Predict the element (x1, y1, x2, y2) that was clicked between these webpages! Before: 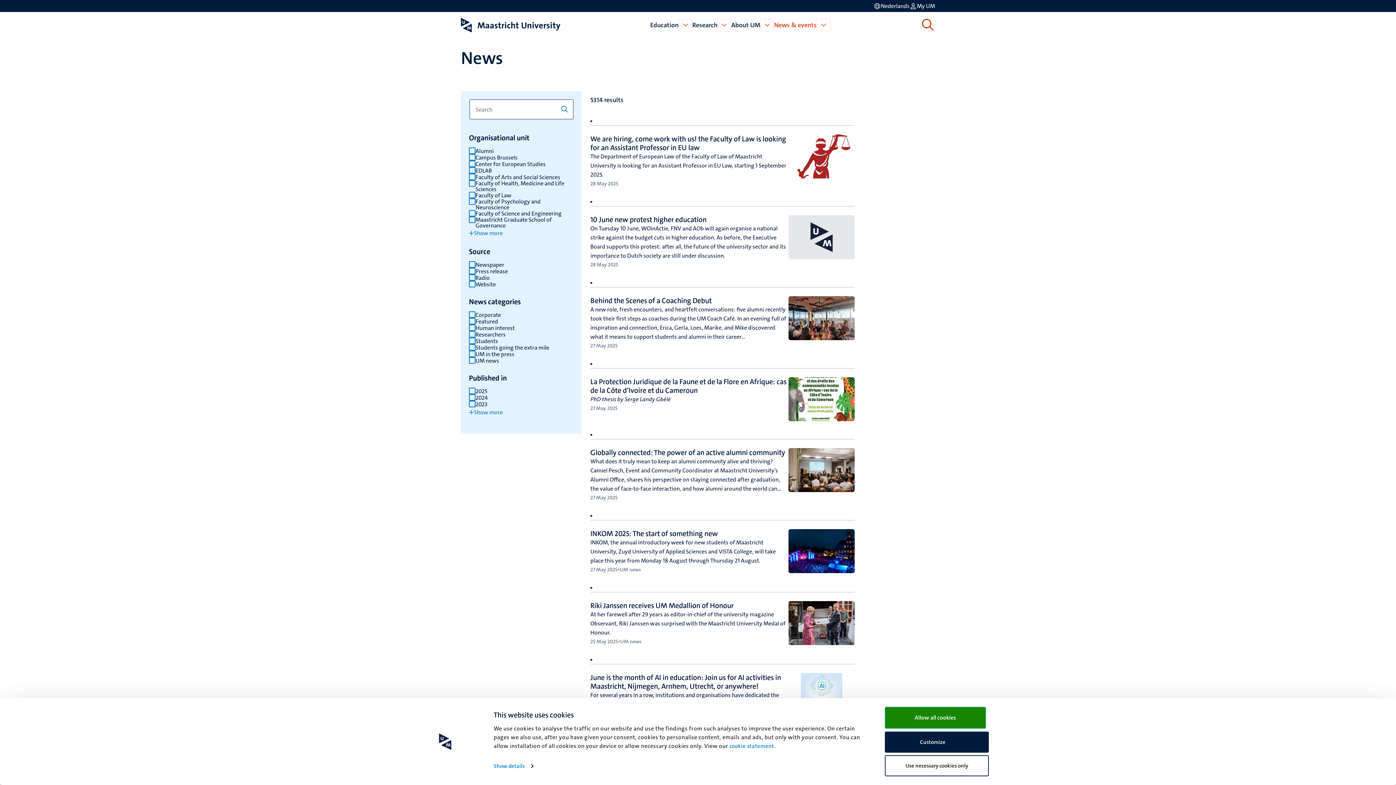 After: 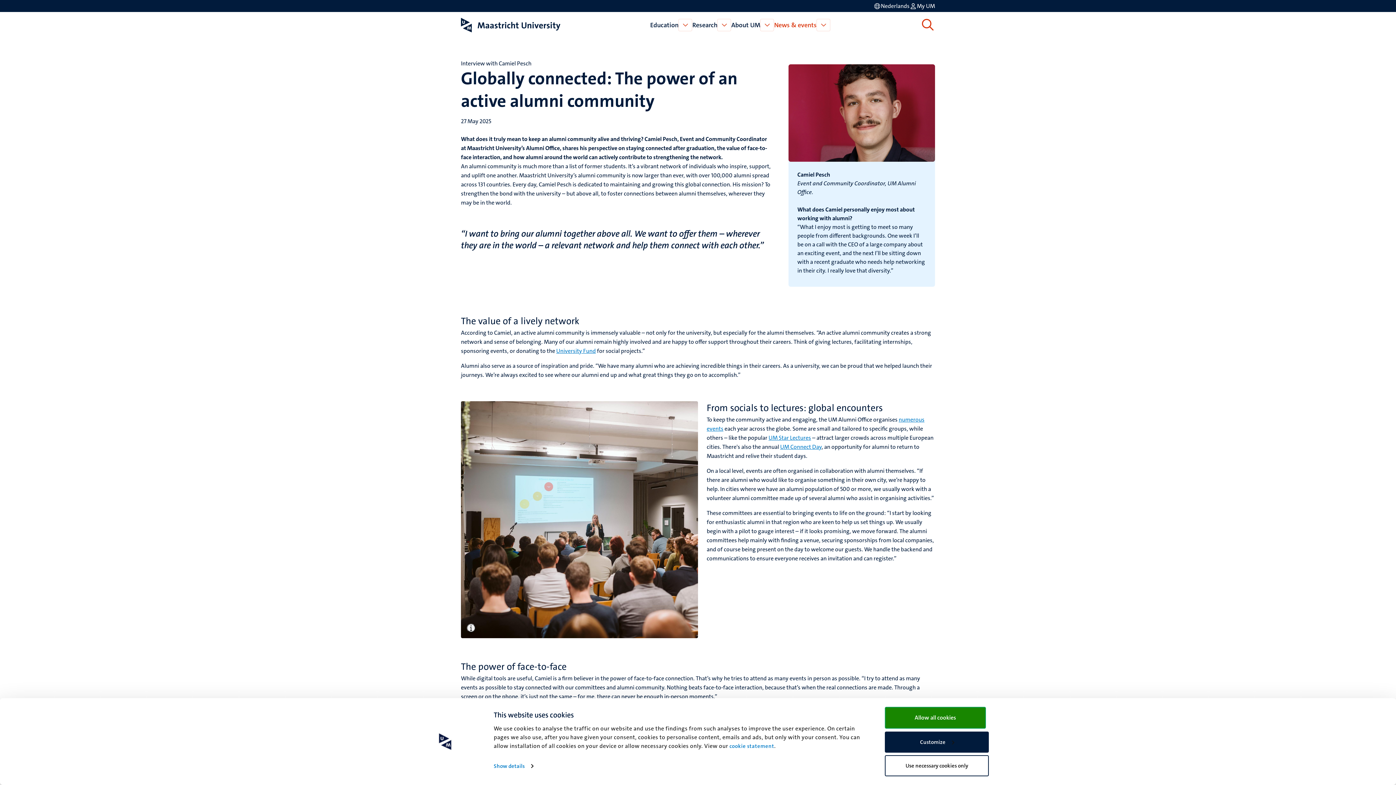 Action: bbox: (590, 448, 785, 457) label: Globally connected: The power of an active alumni community